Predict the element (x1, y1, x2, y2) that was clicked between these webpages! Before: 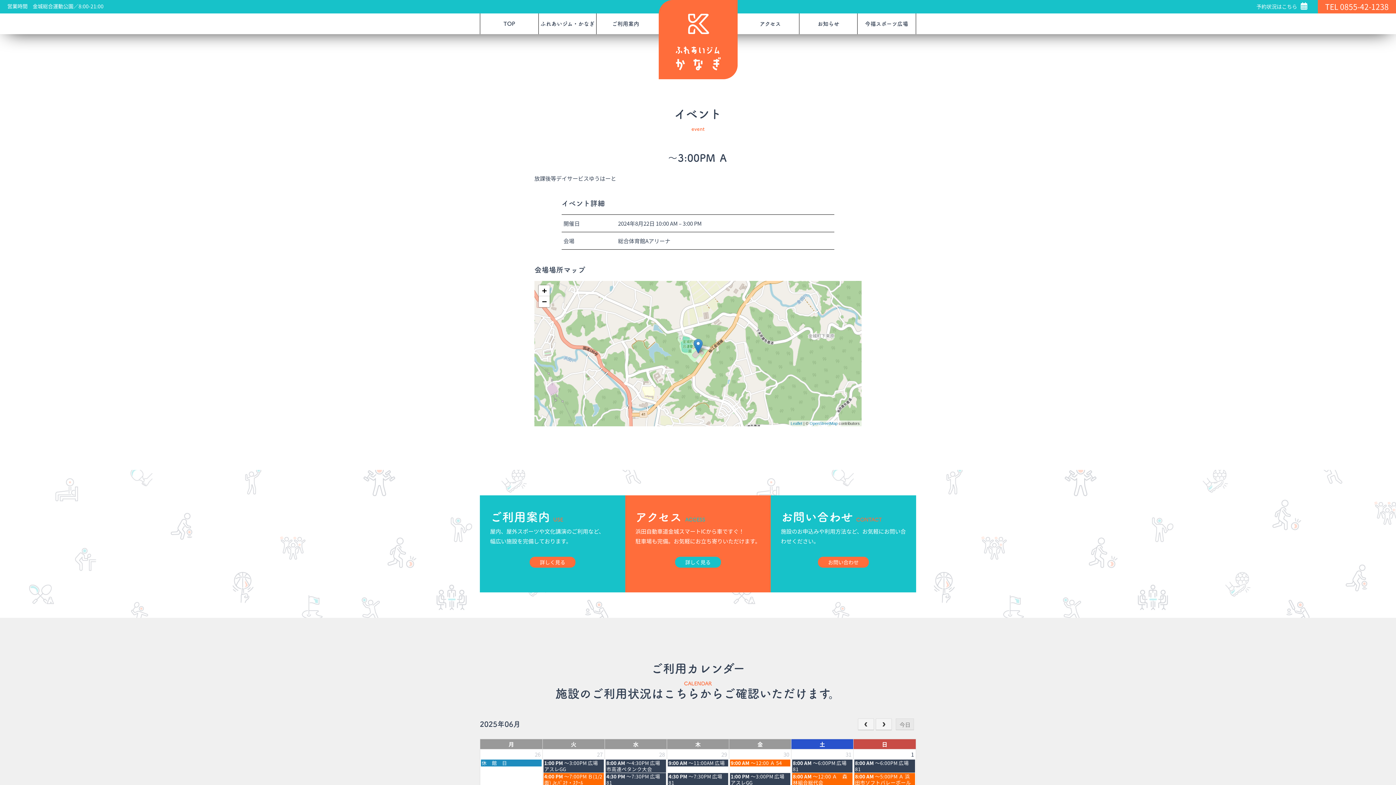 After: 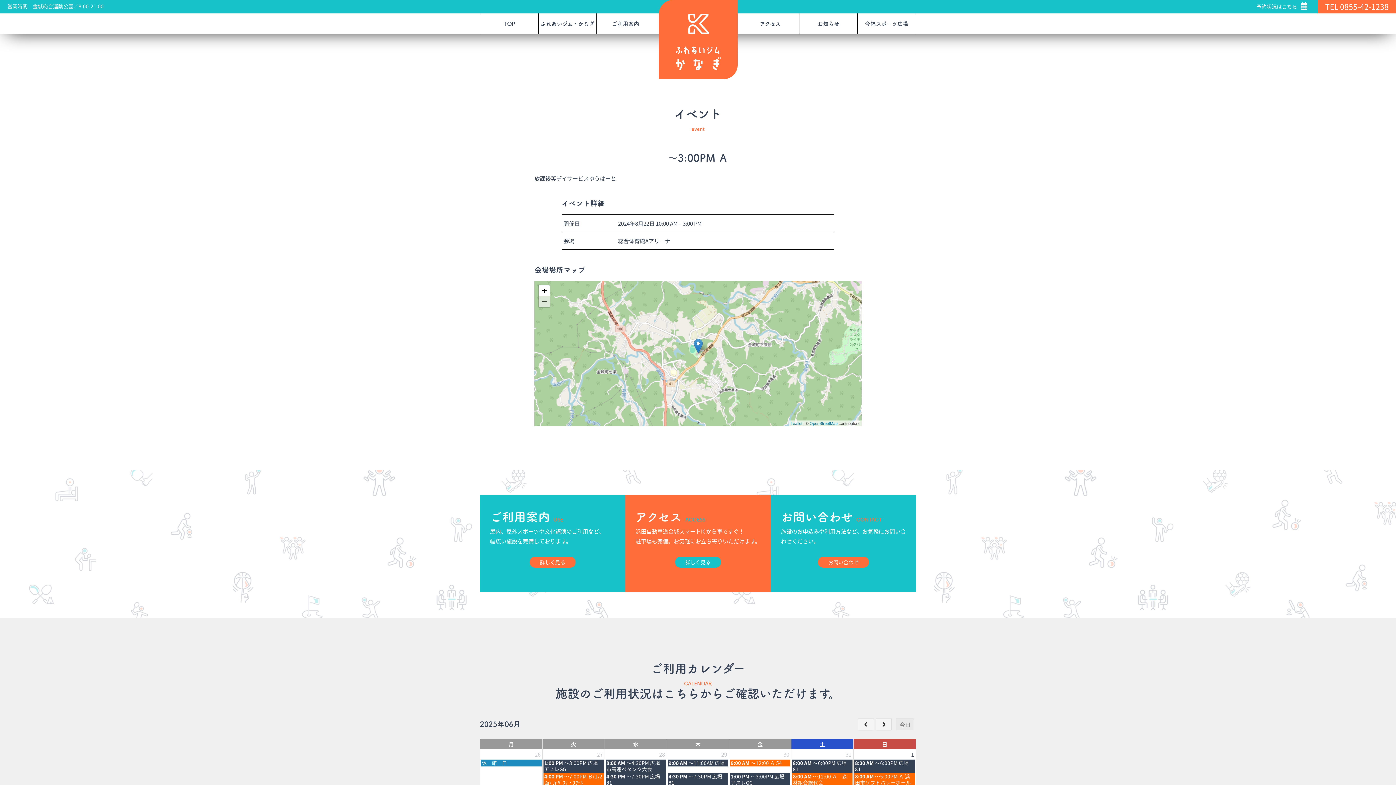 Action: bbox: (538, 296, 549, 307) label: Zoom out